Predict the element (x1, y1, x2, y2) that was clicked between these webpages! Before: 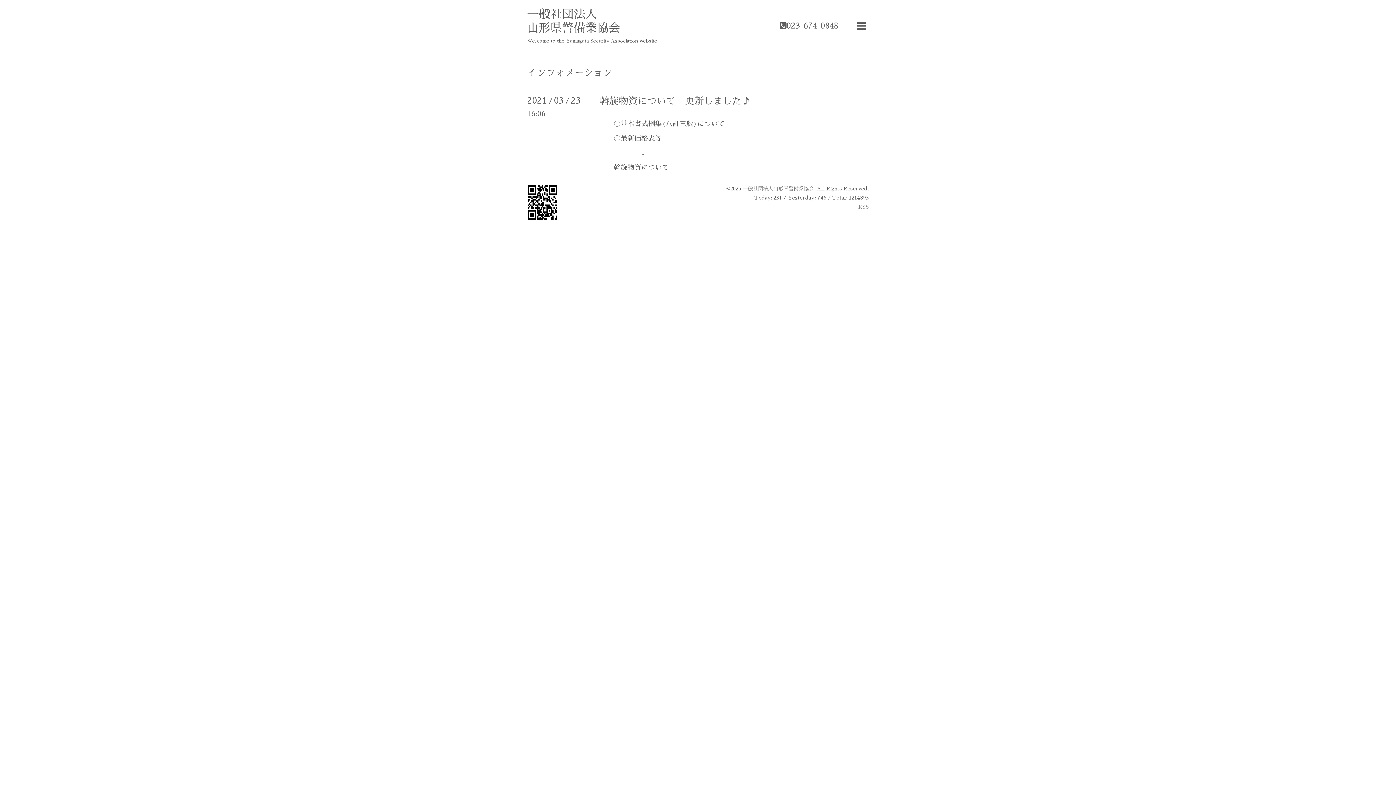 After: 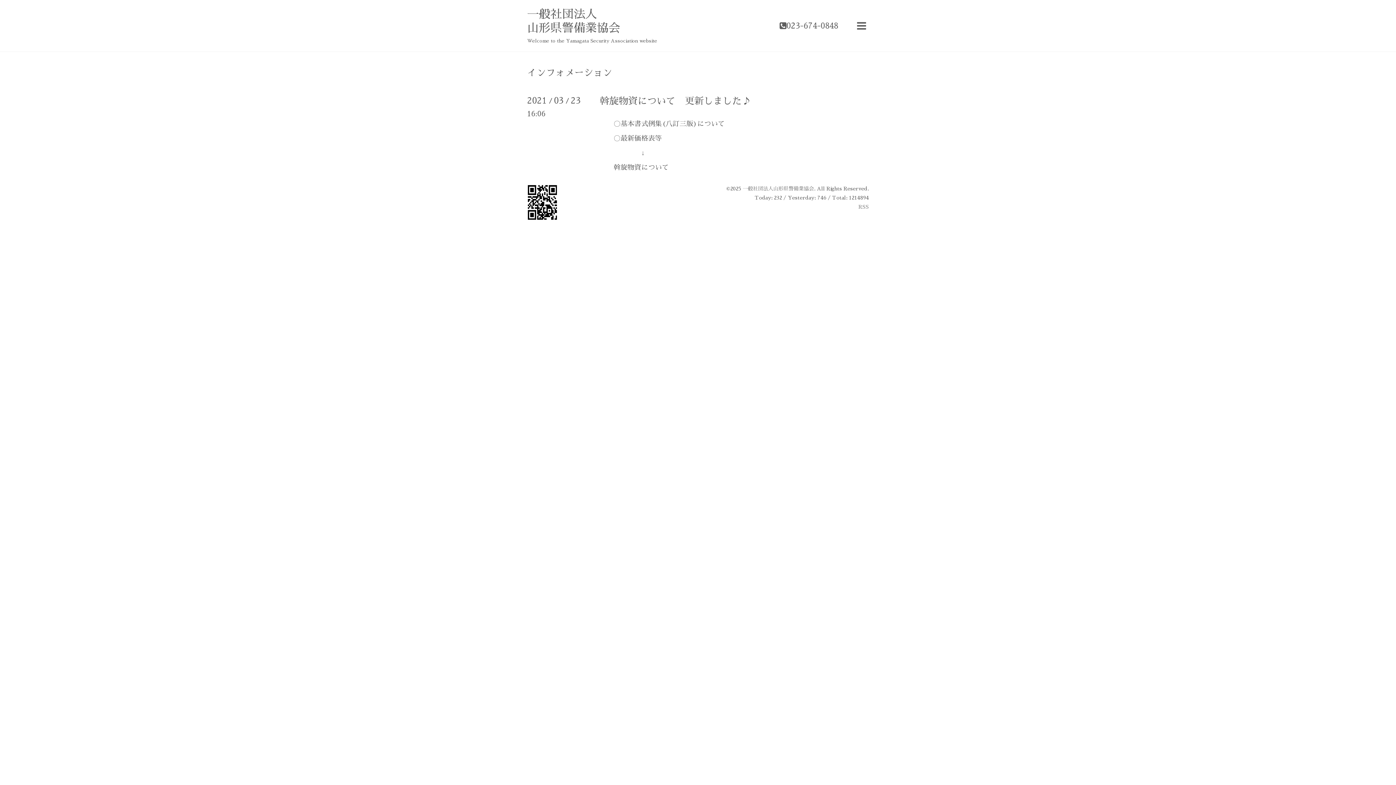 Action: label: 斡旋物資について　更新しました♪ bbox: (600, 96, 751, 105)